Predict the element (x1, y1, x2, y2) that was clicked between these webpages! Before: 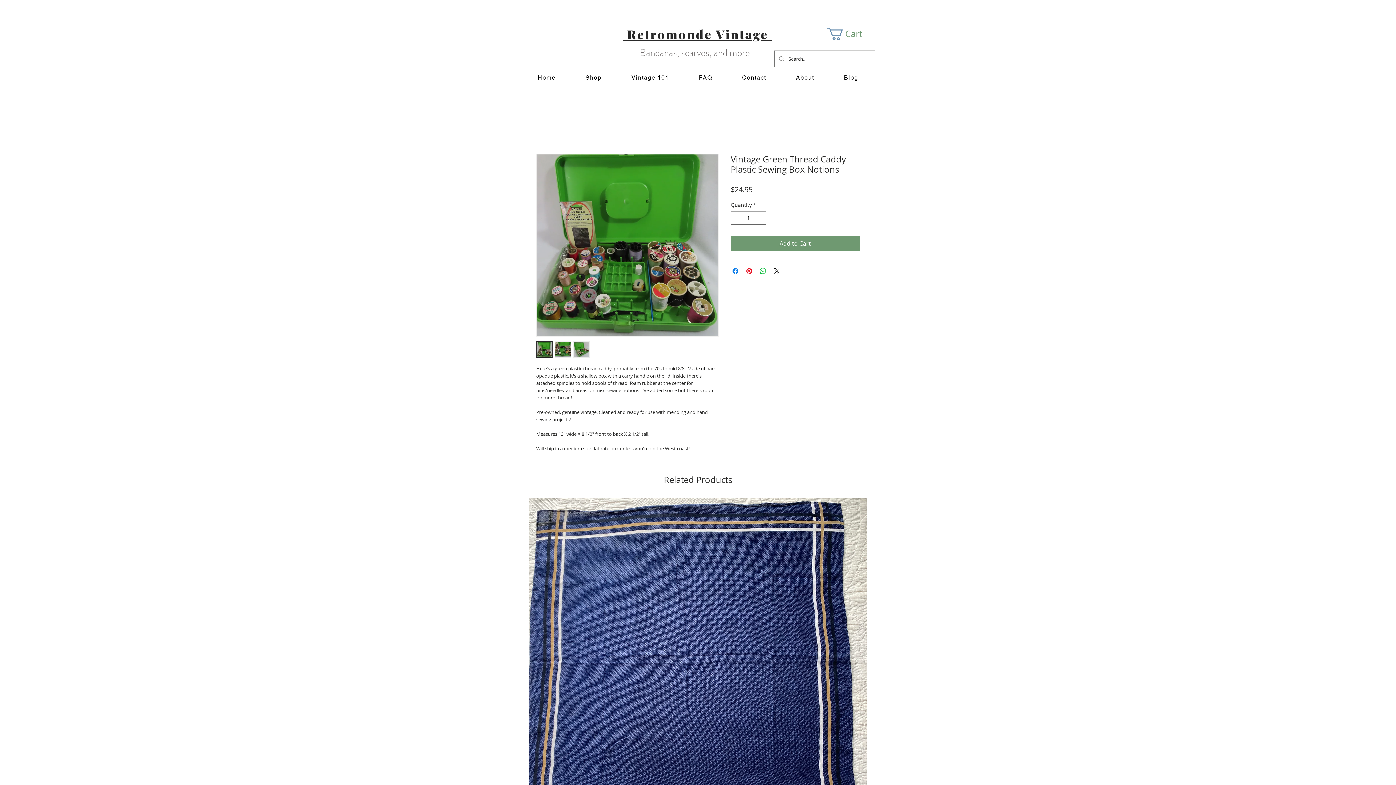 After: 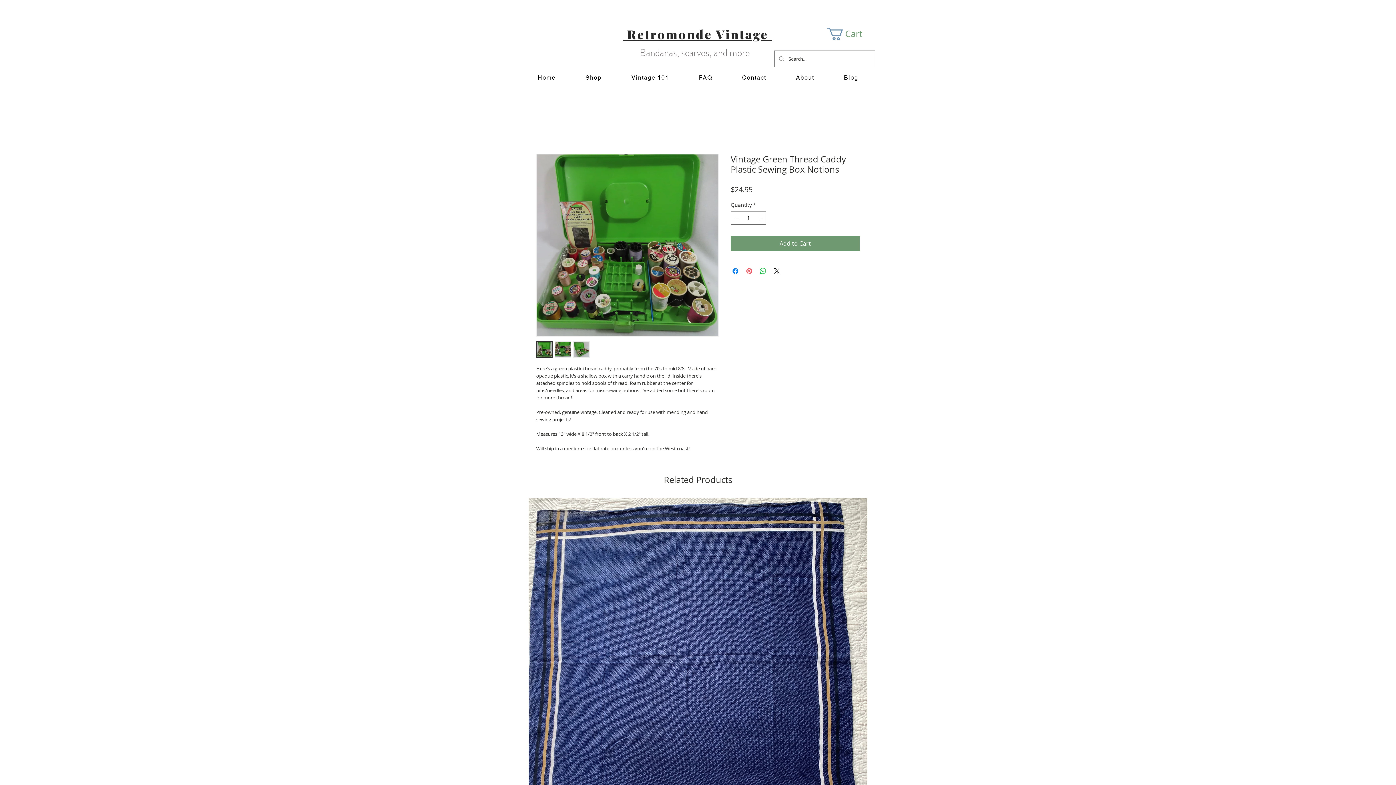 Action: bbox: (745, 266, 753, 275) label: Pin on Pinterest